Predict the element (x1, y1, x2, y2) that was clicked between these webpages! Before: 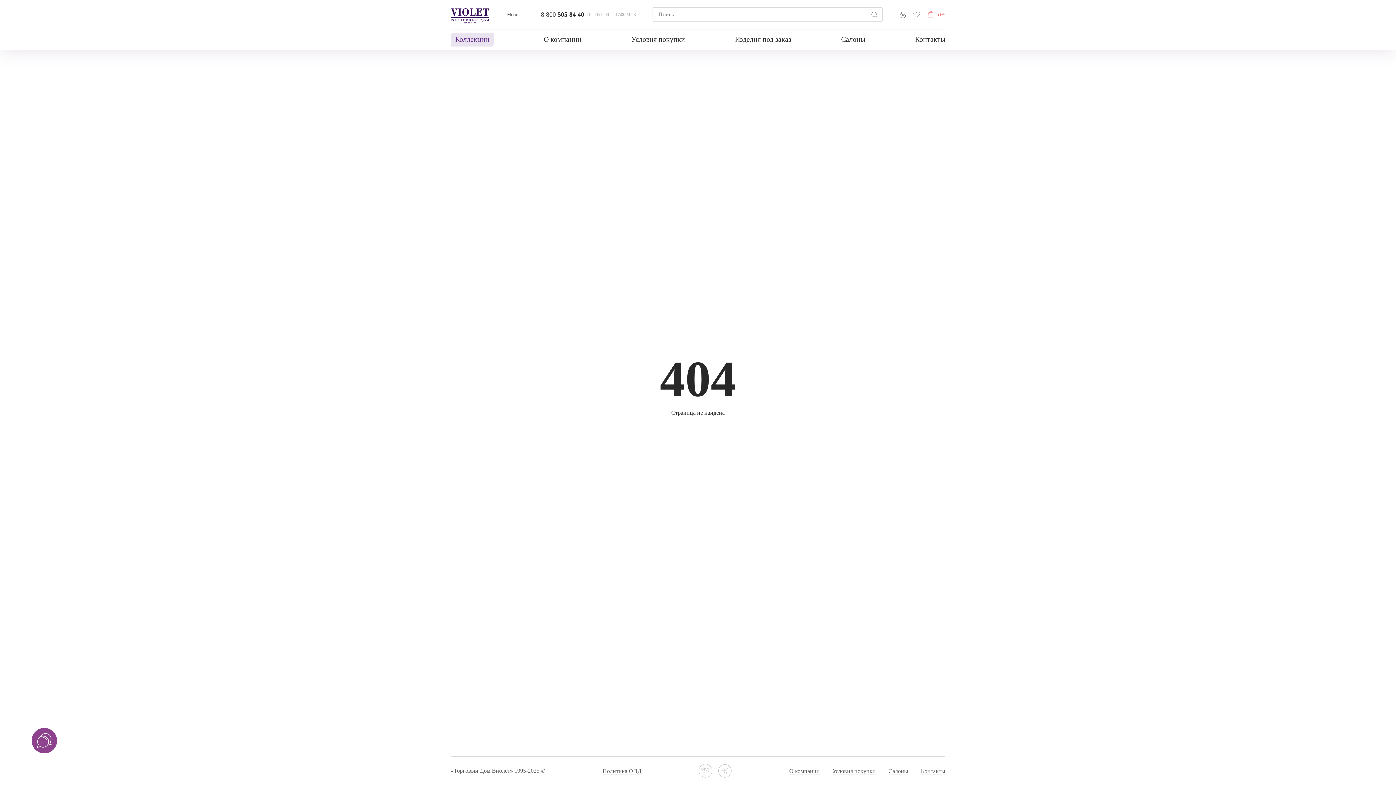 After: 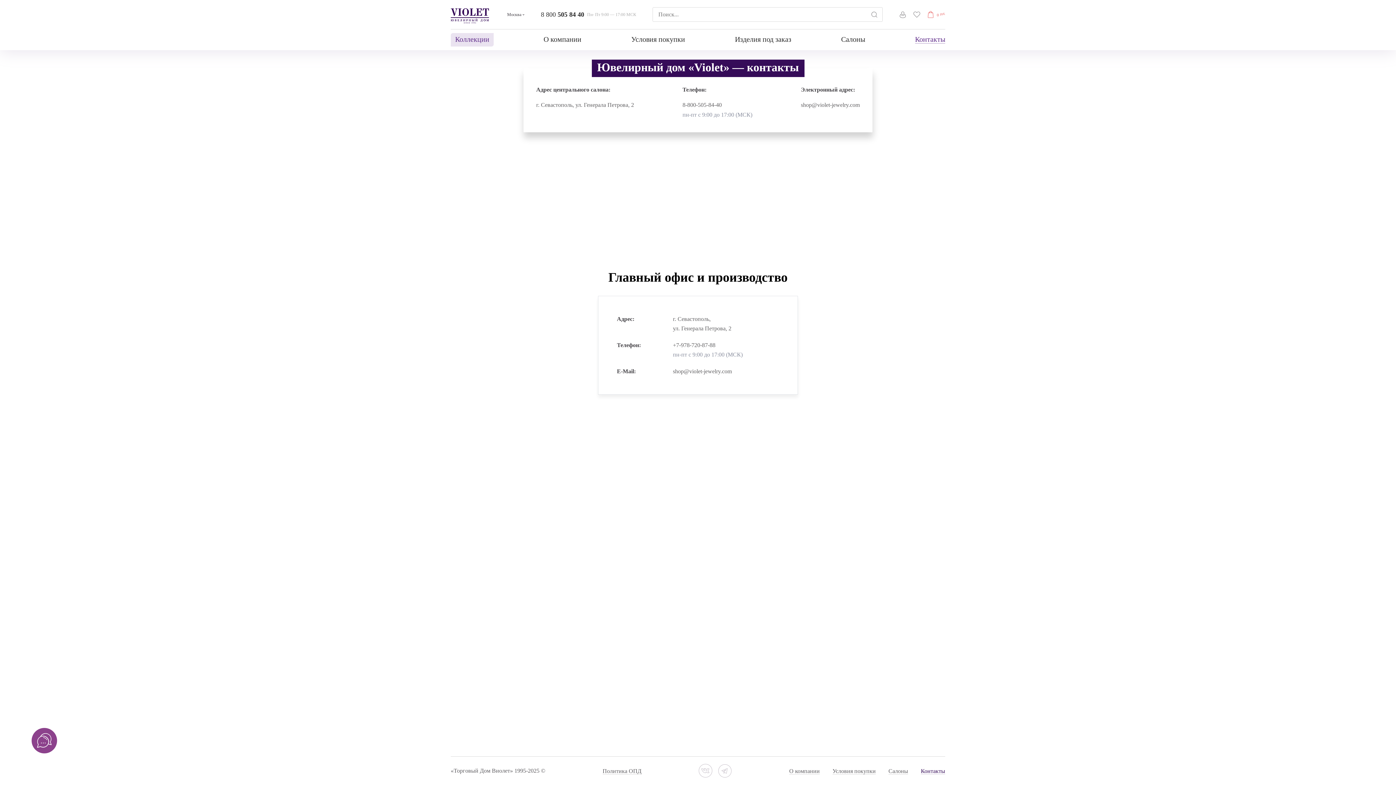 Action: bbox: (915, 35, 945, 43) label: Контакты